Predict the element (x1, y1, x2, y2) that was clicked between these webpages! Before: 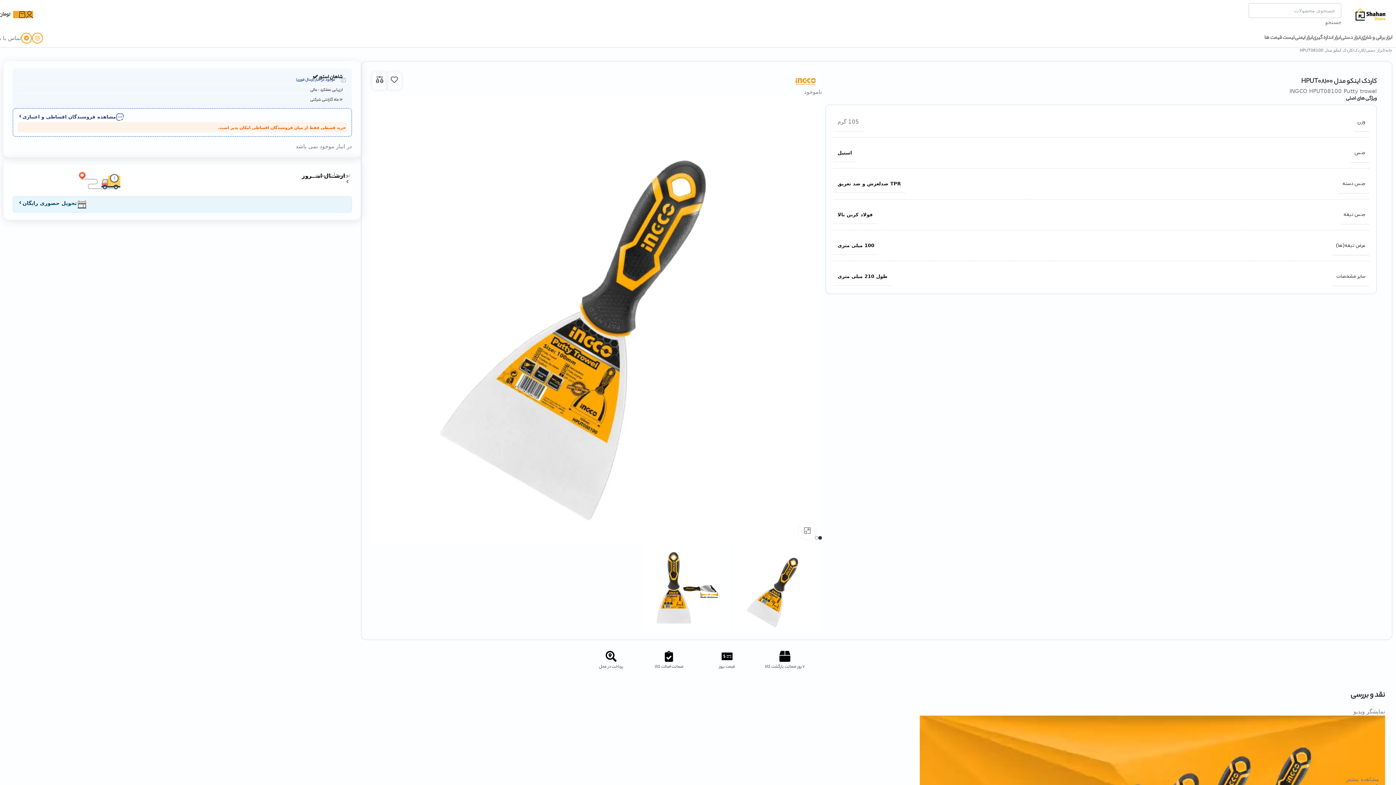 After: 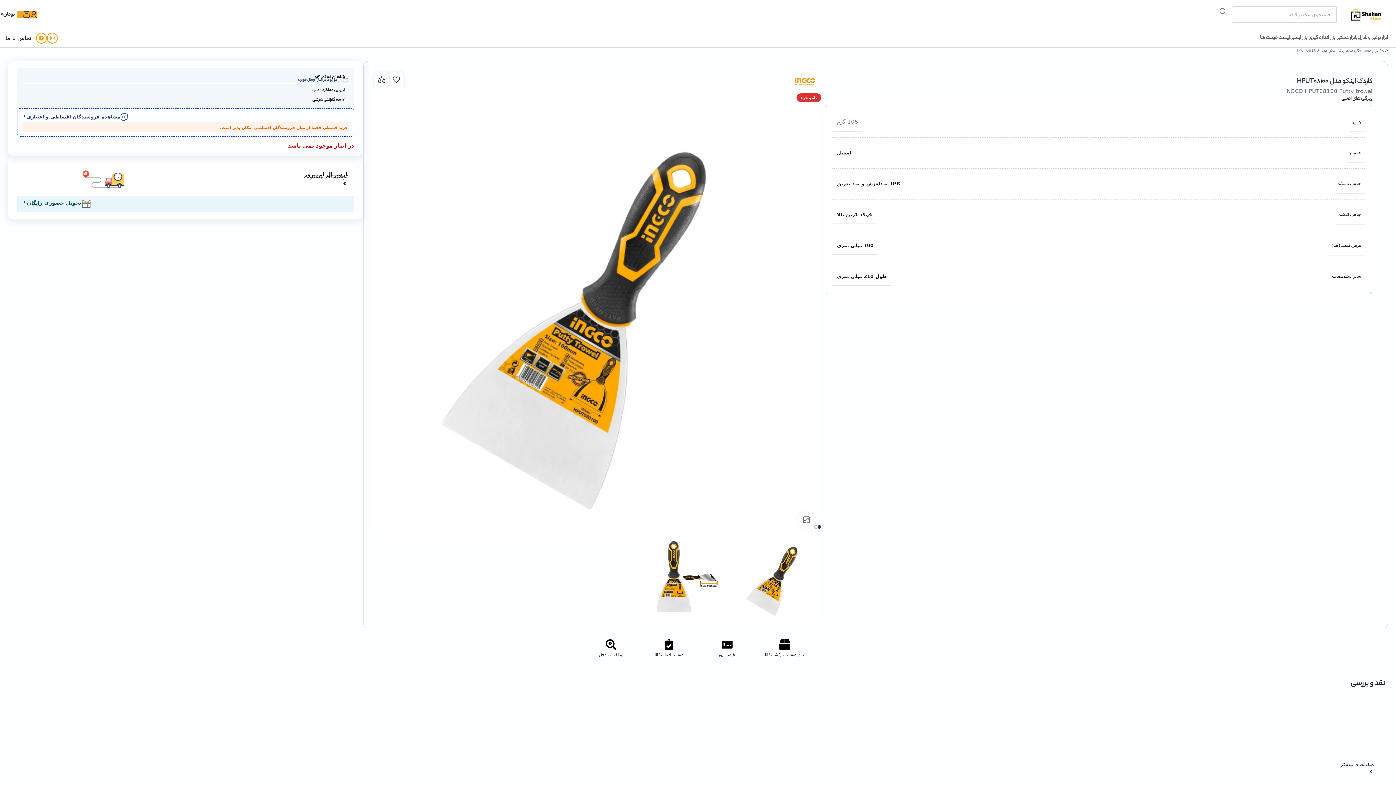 Action: label: جستجو bbox: (1325, 18, 1341, 26)